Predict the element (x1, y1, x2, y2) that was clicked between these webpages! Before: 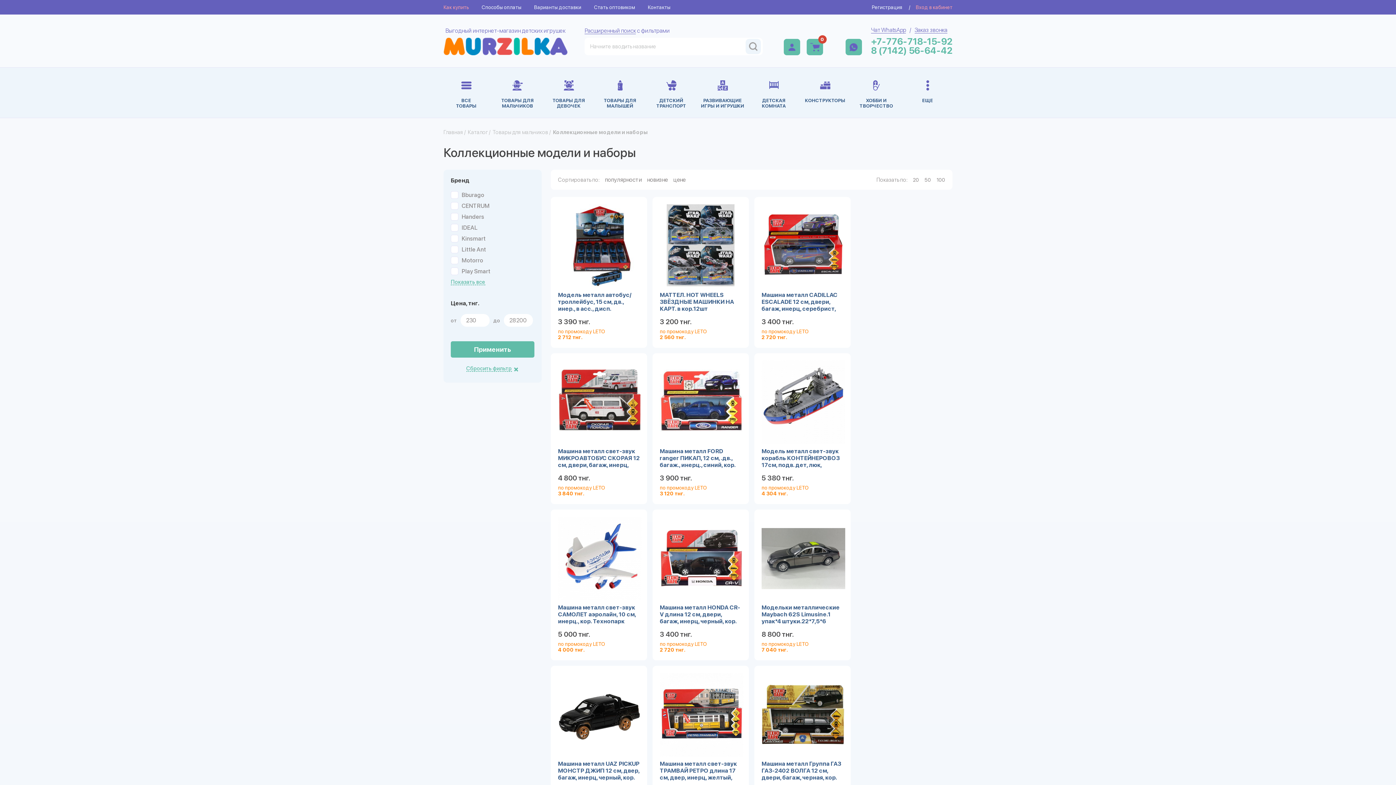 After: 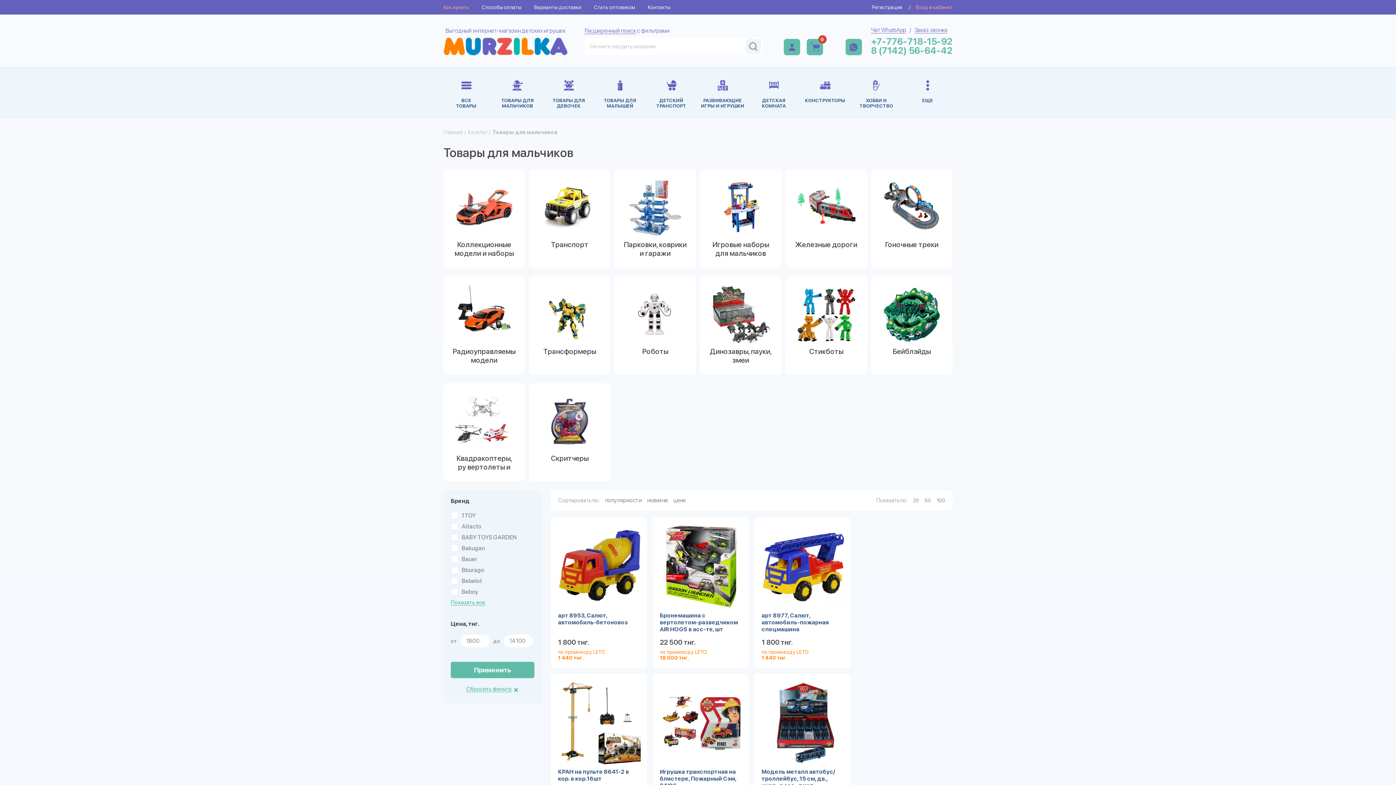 Action: bbox: (492, 129, 548, 135) label: Товары для мальчиков